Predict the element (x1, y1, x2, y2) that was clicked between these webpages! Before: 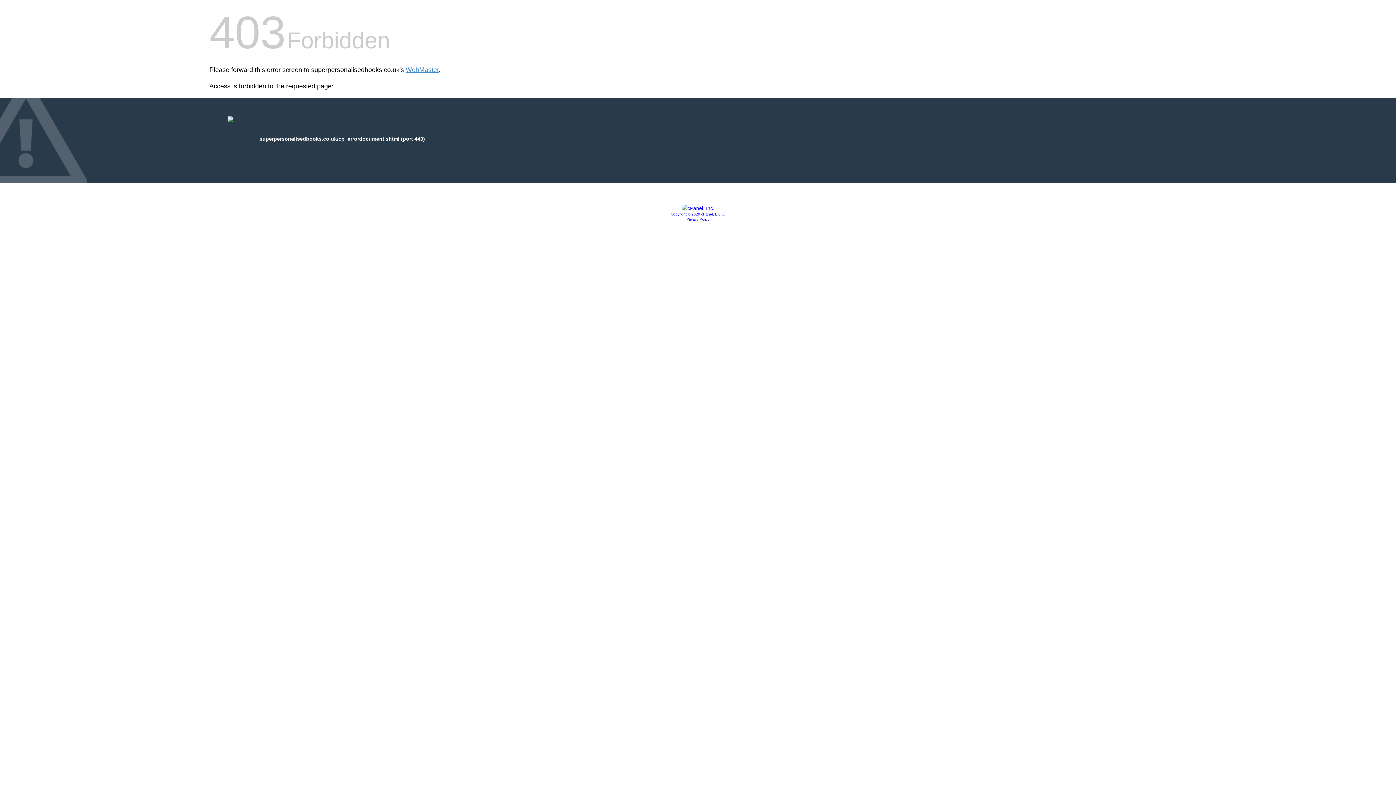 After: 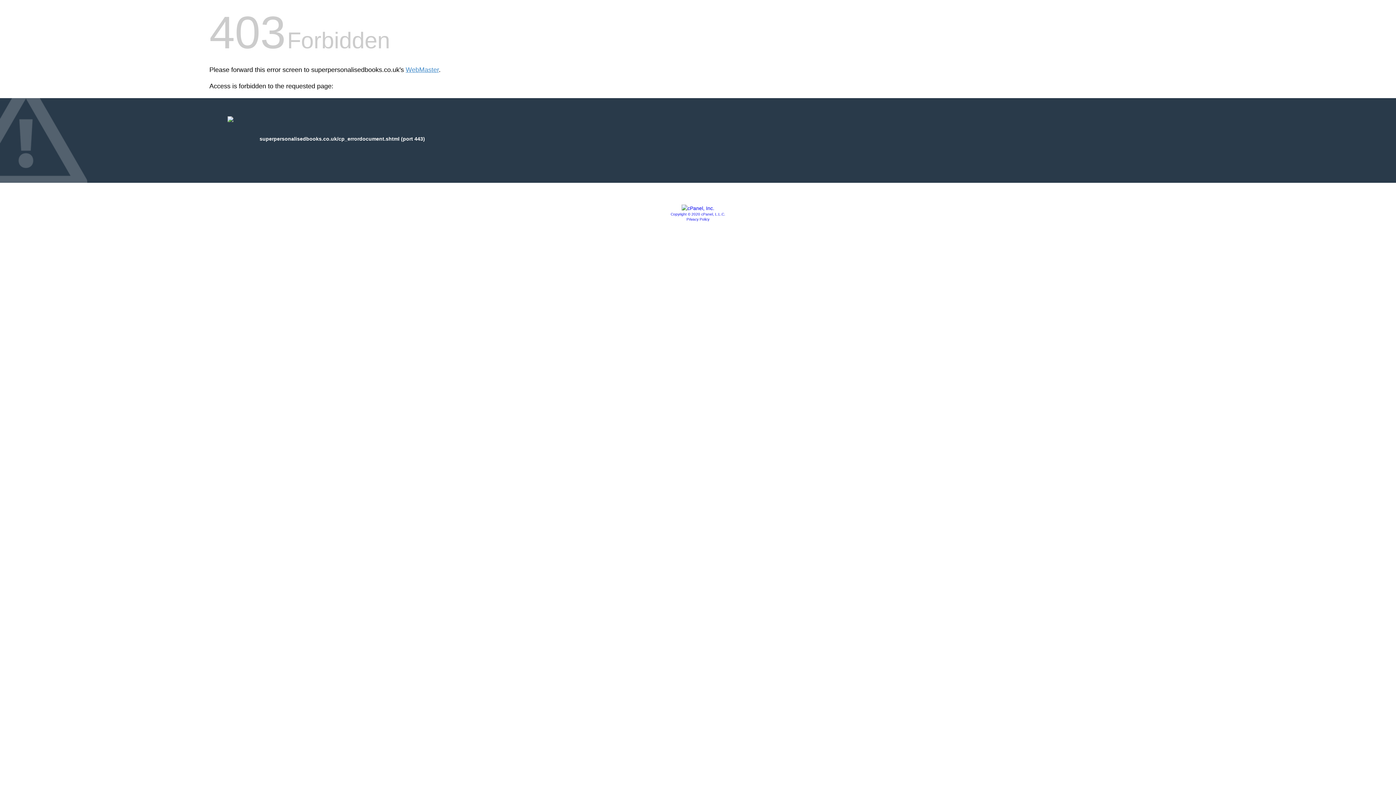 Action: bbox: (681, 205, 714, 211)